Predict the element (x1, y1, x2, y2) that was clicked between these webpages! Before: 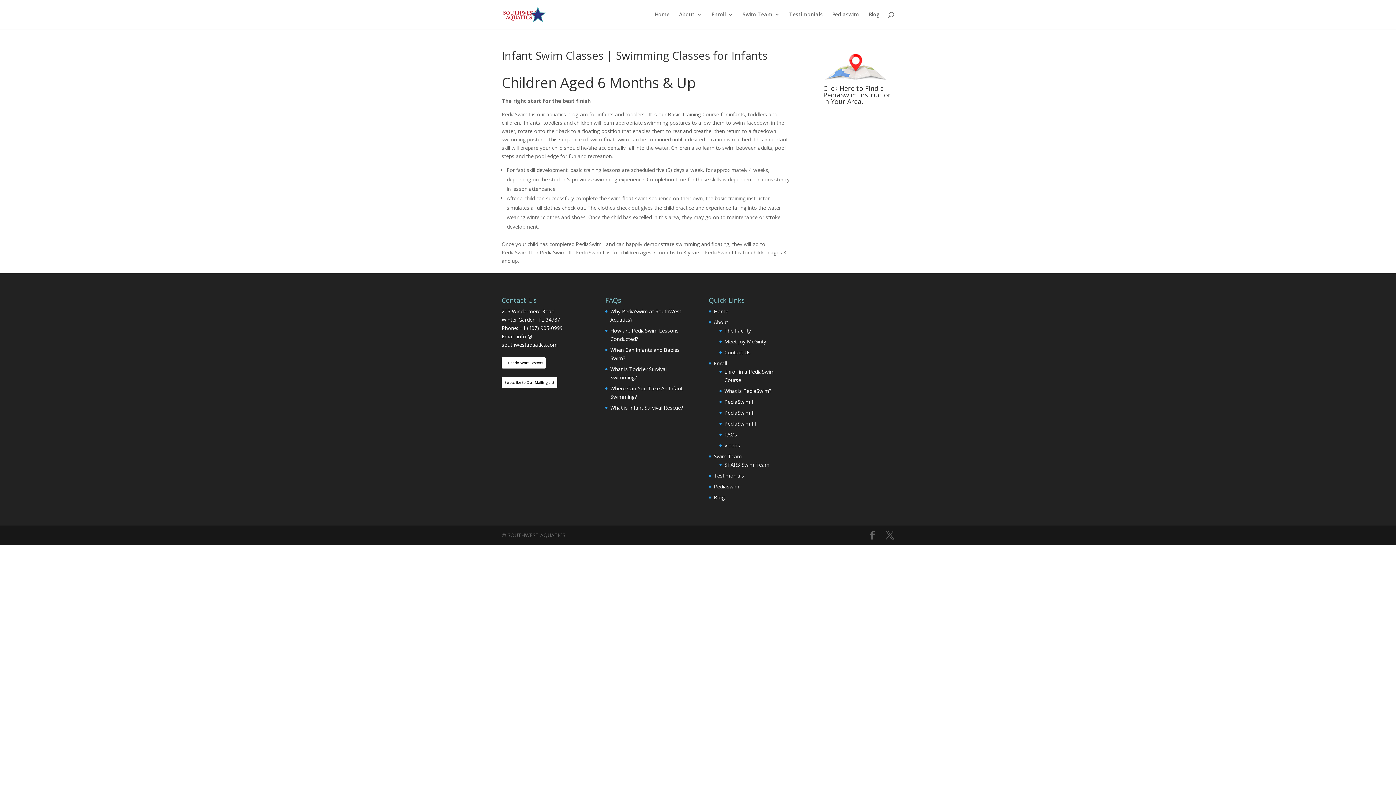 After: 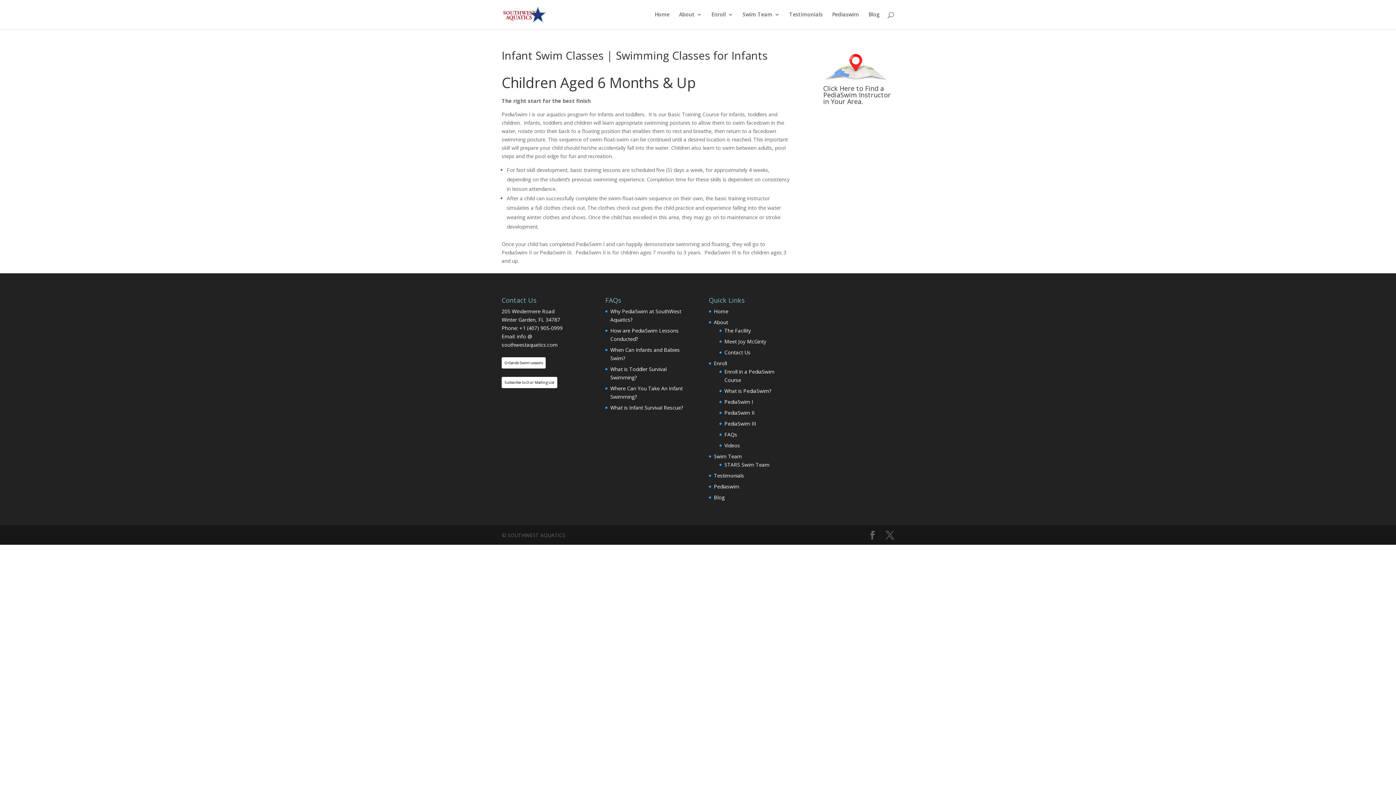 Action: label: +1 (407) 905-0999 bbox: (519, 324, 562, 331)